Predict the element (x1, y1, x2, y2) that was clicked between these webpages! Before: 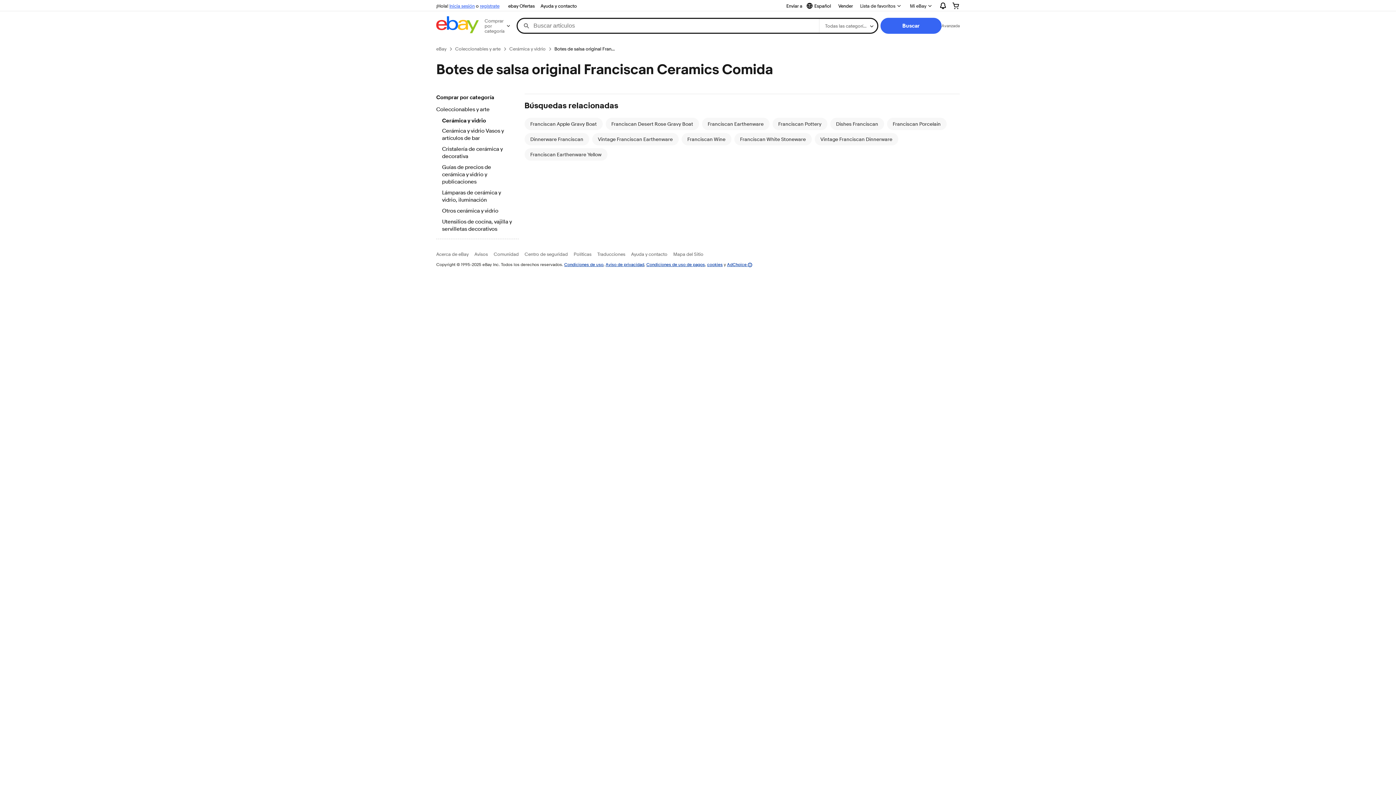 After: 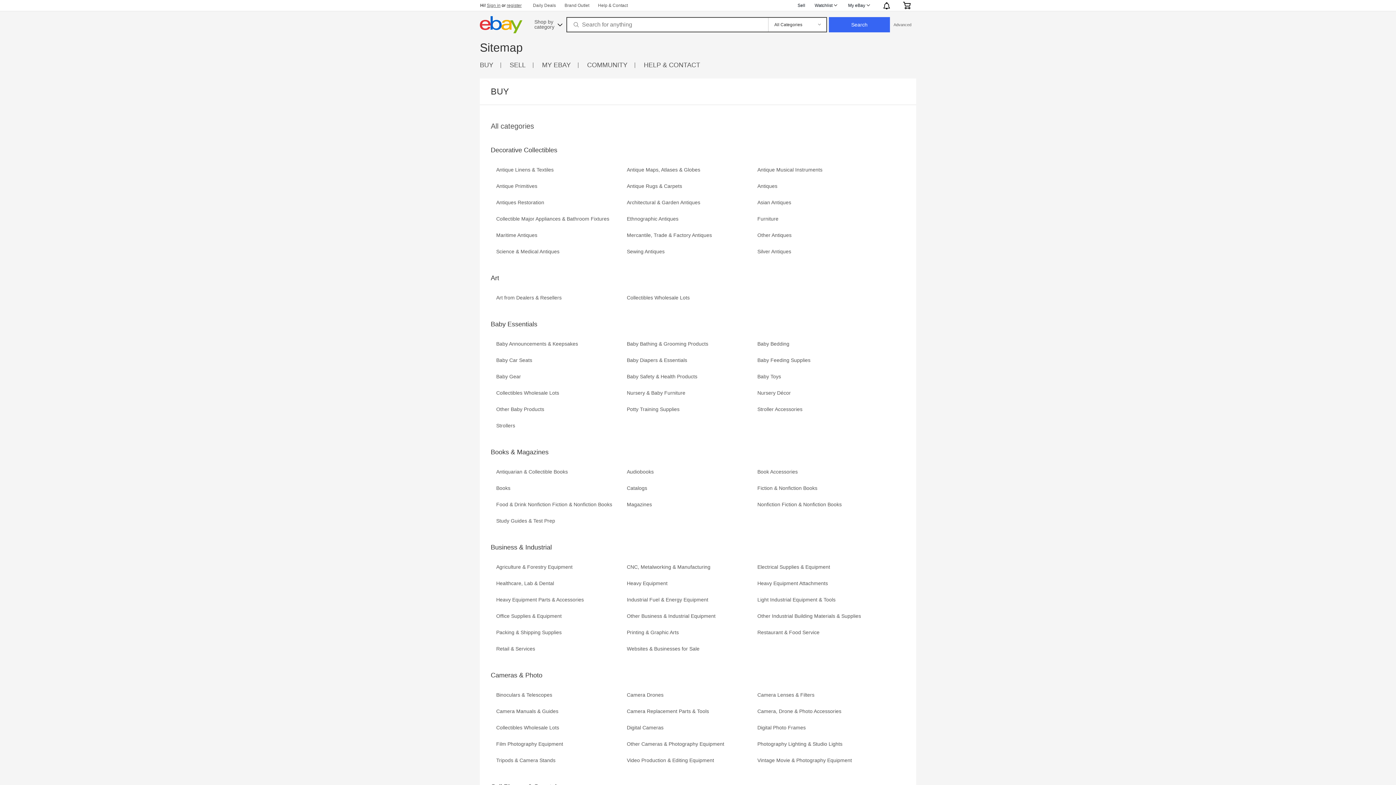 Action: bbox: (673, 251, 703, 257) label: Mapa del Sitio